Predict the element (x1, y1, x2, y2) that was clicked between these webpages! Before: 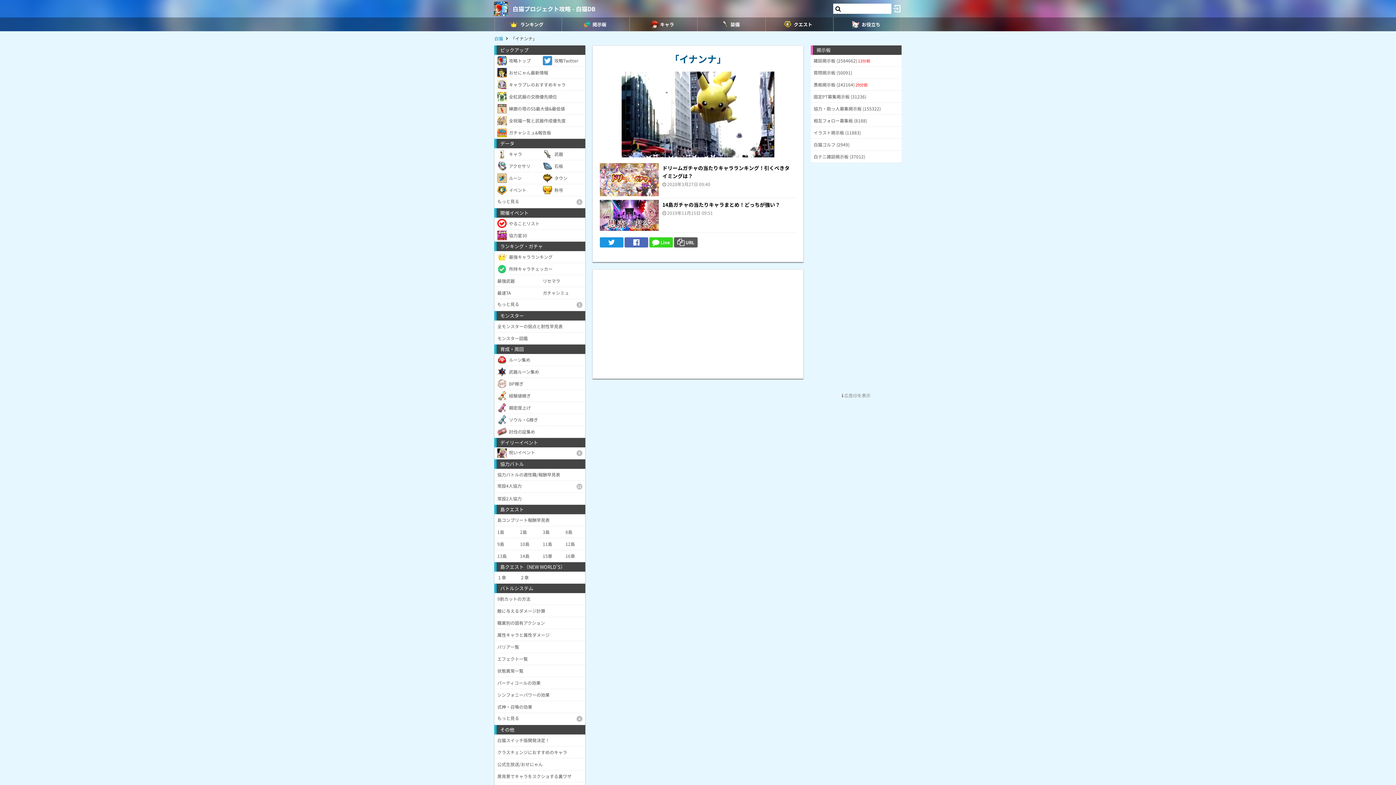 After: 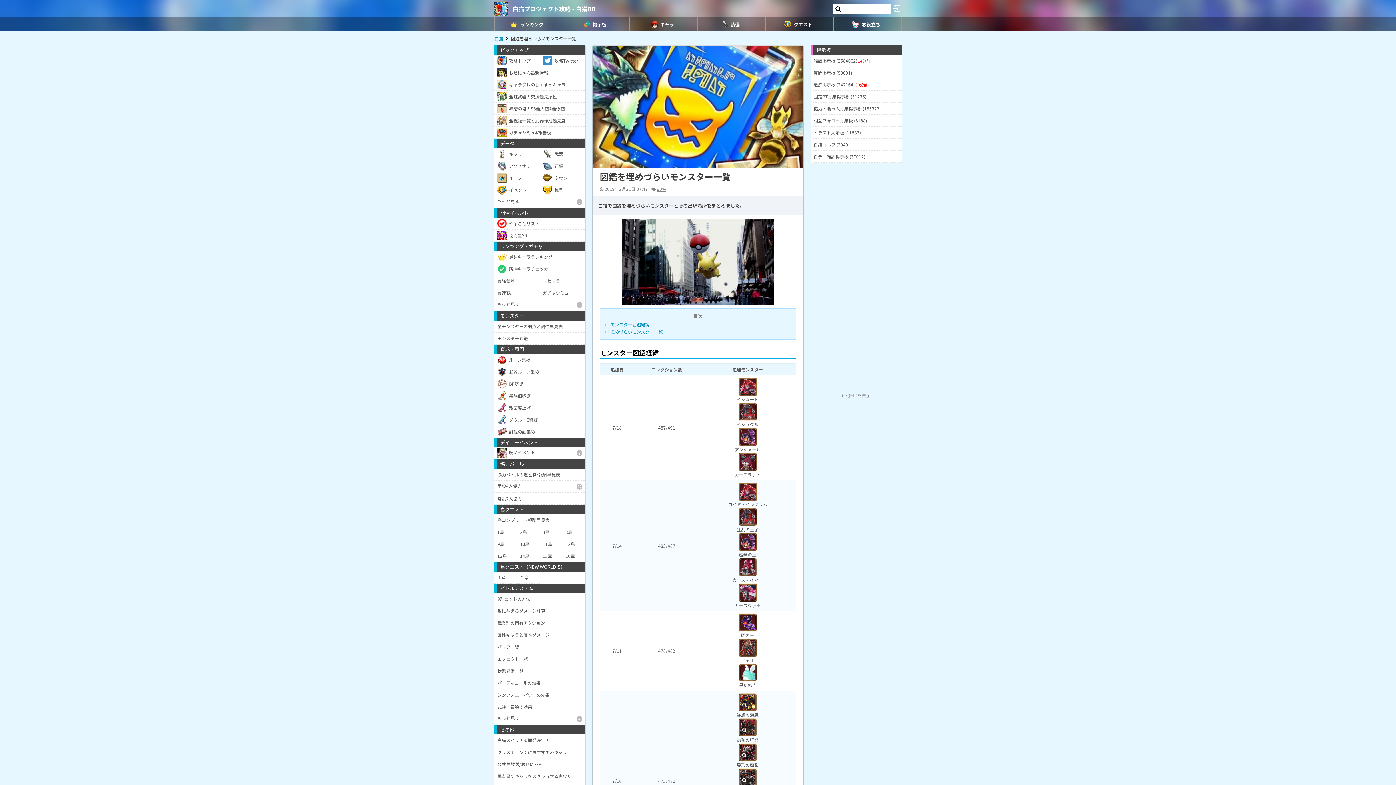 Action: bbox: (494, 332, 585, 344) label: モンスター図鑑